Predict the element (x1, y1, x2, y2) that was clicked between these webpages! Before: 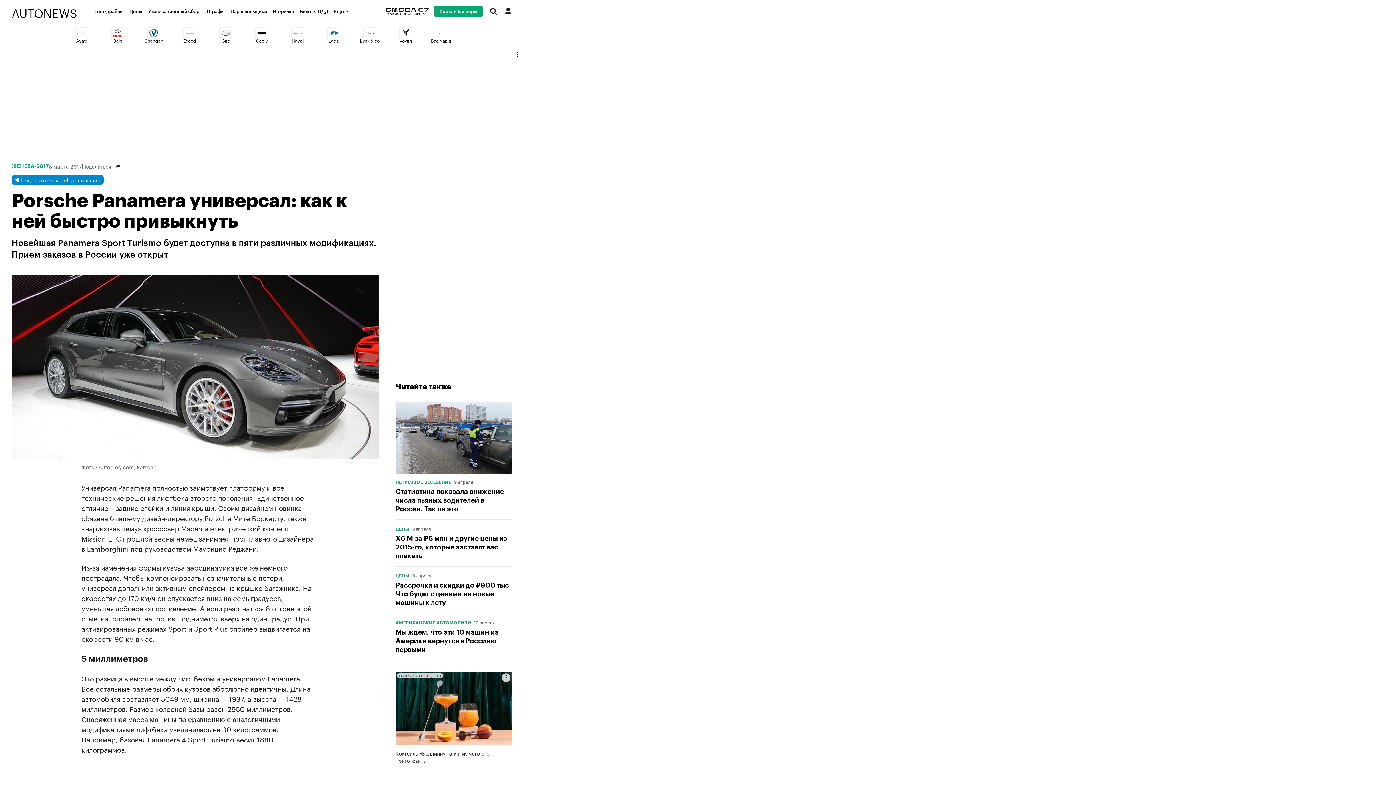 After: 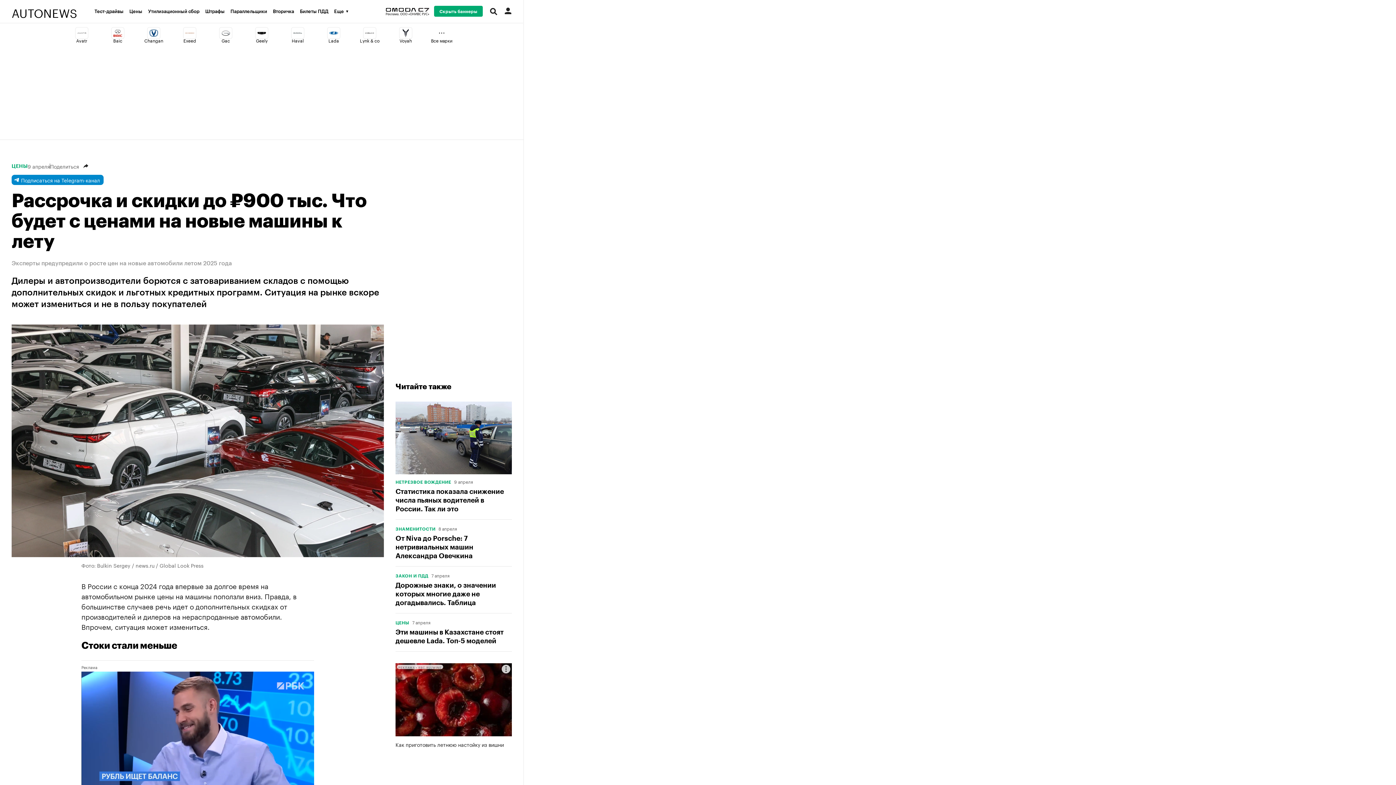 Action: label: Рассрочка и скидки до ₽900 тыс. Что будет с ценами на новые машины к лету bbox: (395, 581, 512, 607)